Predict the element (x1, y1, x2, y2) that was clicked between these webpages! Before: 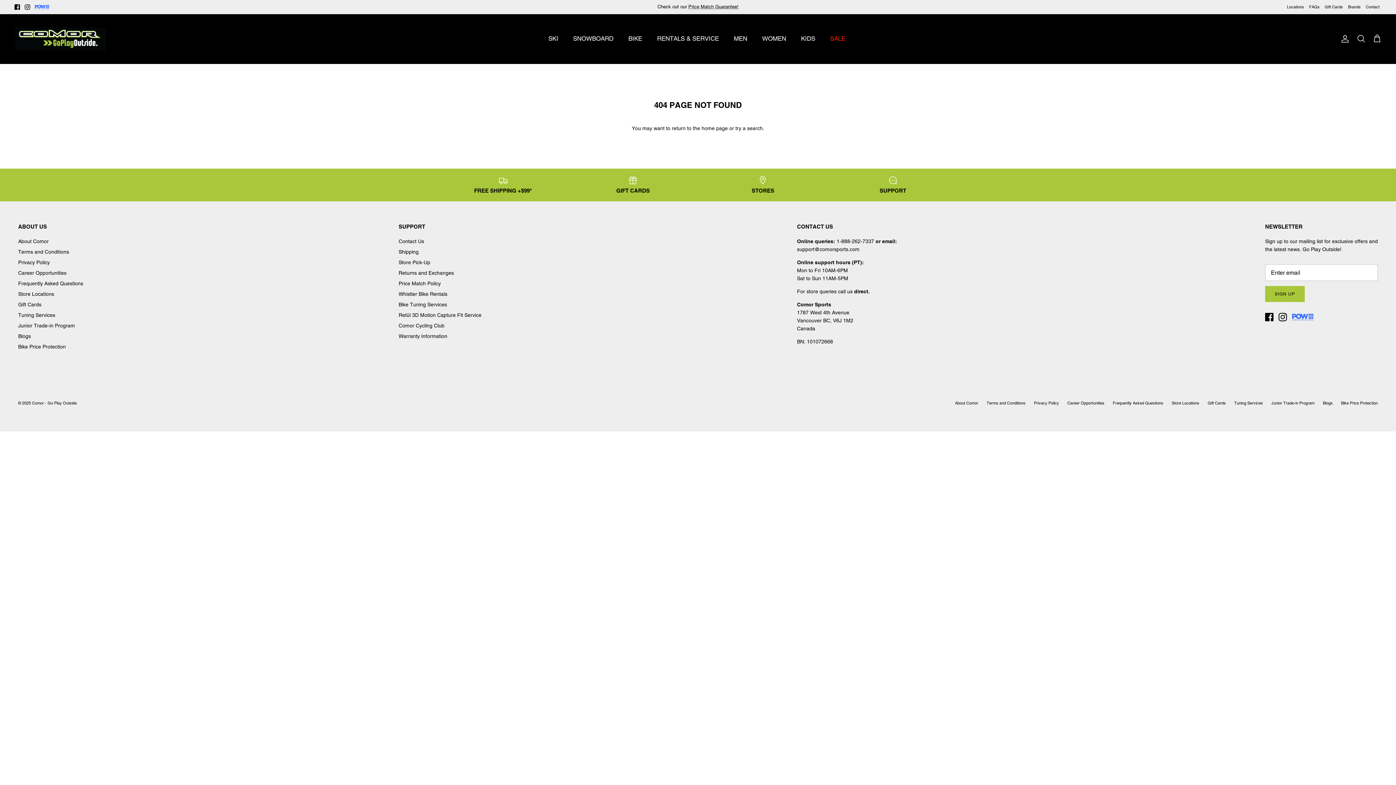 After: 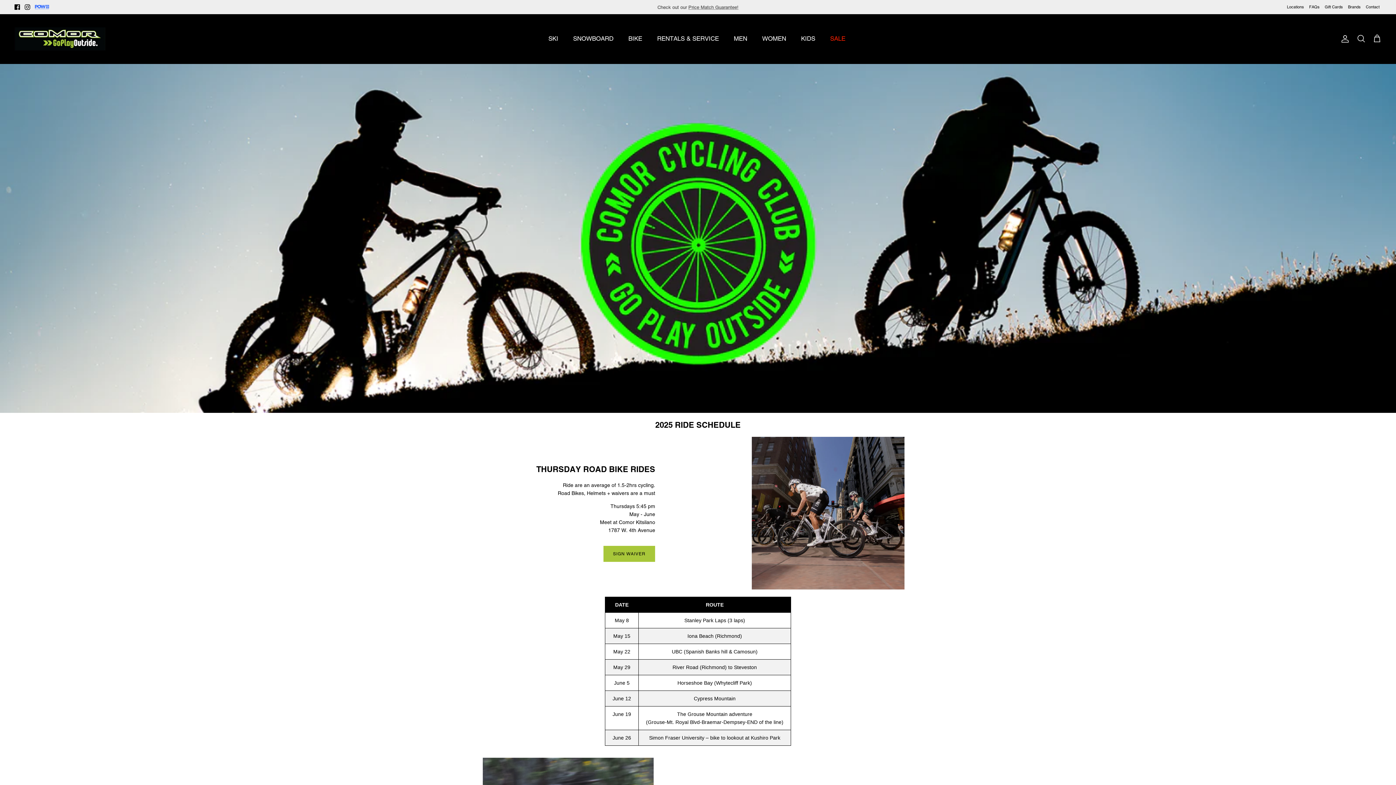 Action: label: Comor Cycling Club bbox: (398, 322, 444, 328)